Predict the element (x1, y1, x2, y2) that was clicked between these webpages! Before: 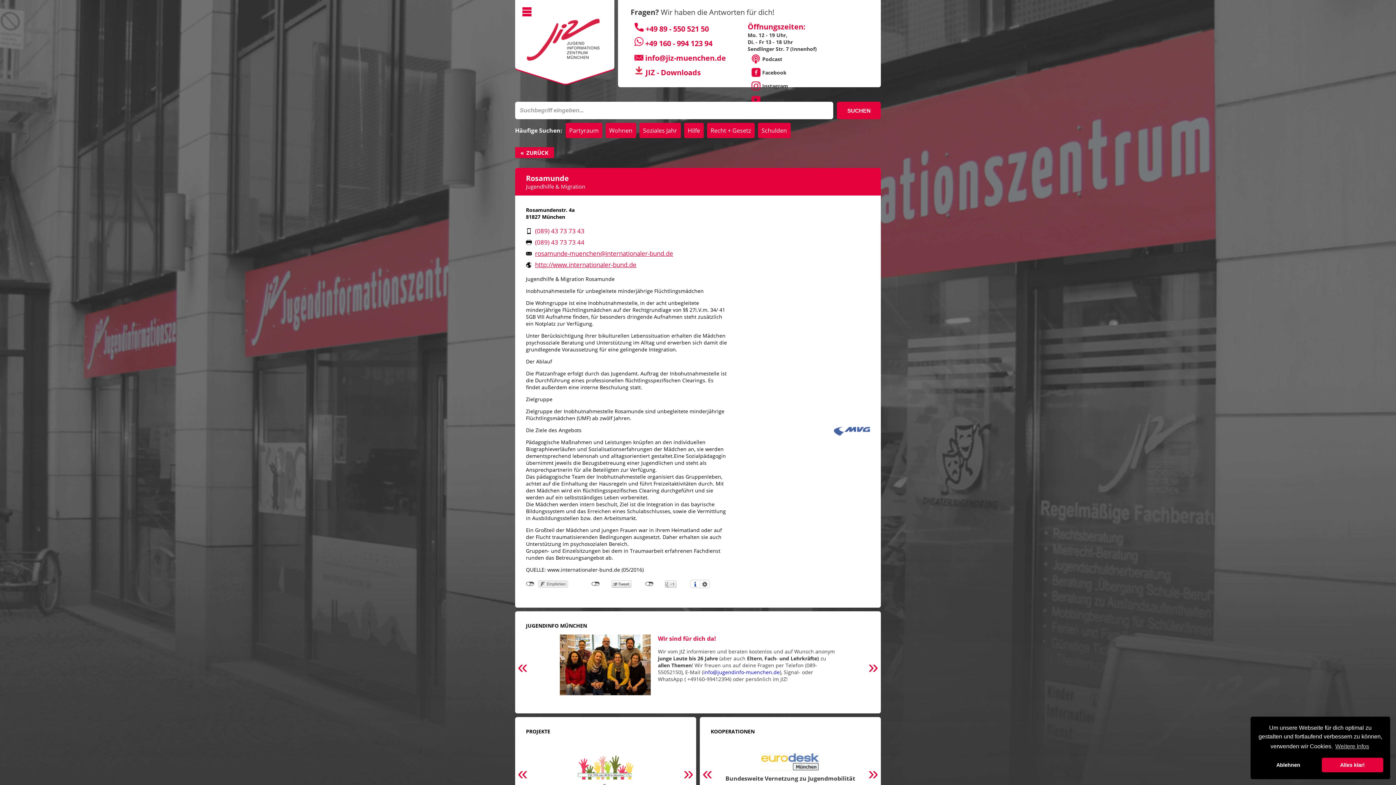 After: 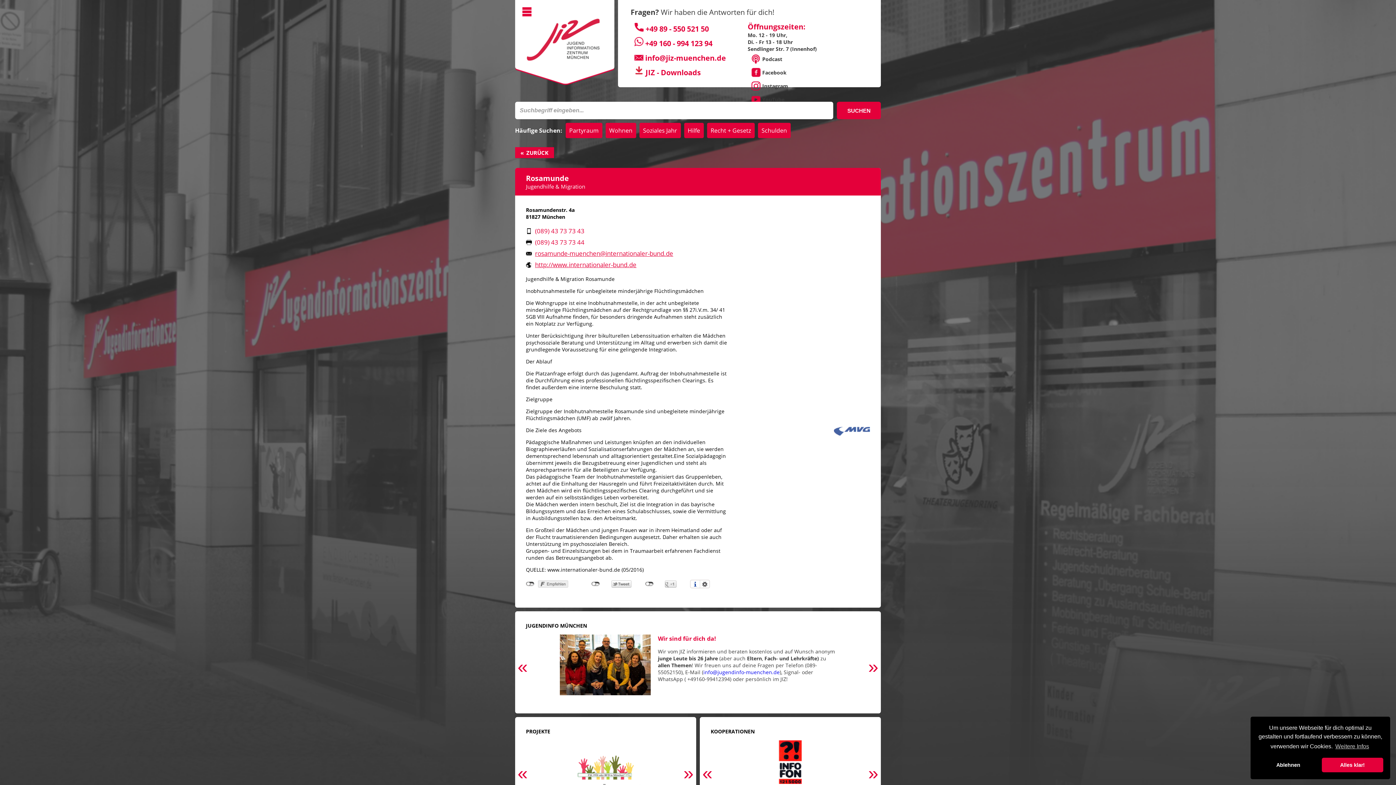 Action: bbox: (700, 766, 715, 785) label: Previous